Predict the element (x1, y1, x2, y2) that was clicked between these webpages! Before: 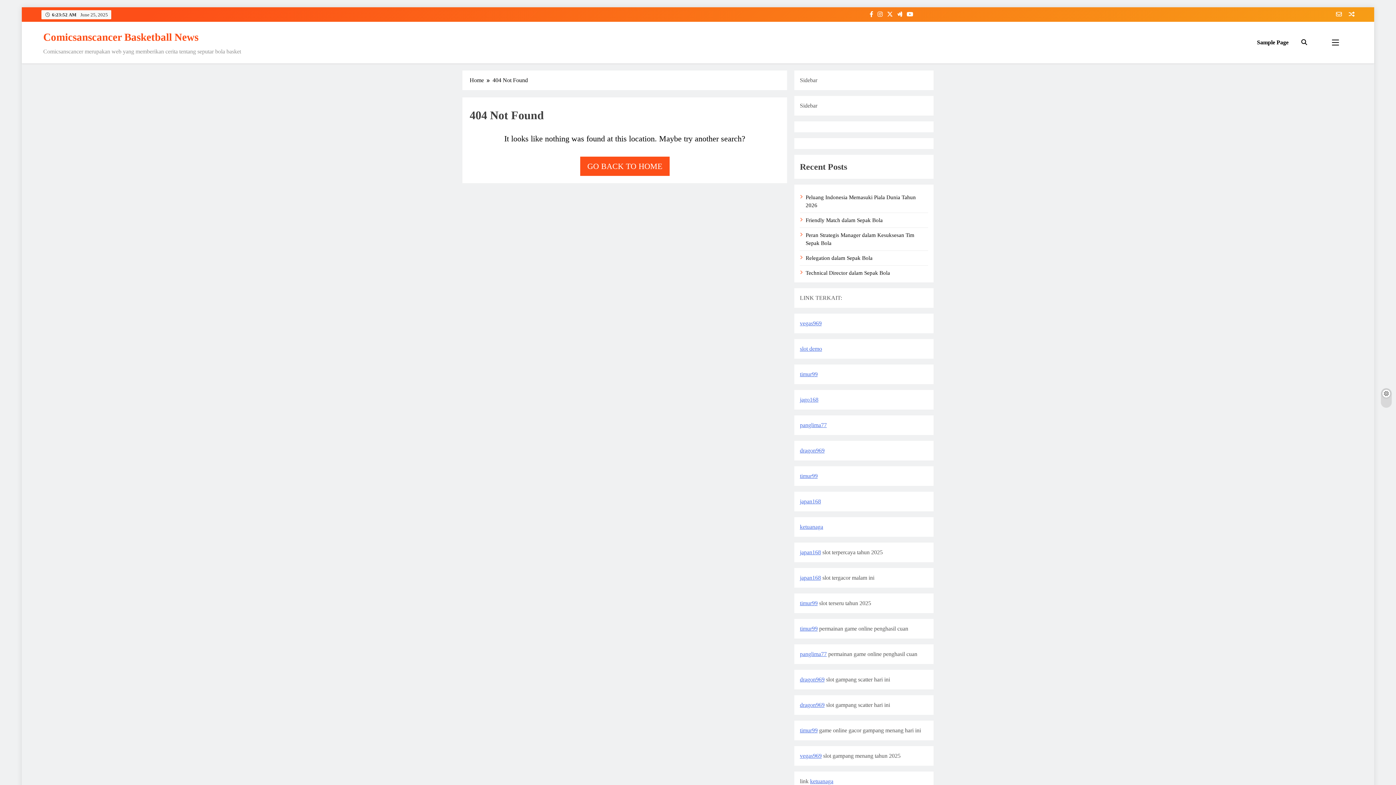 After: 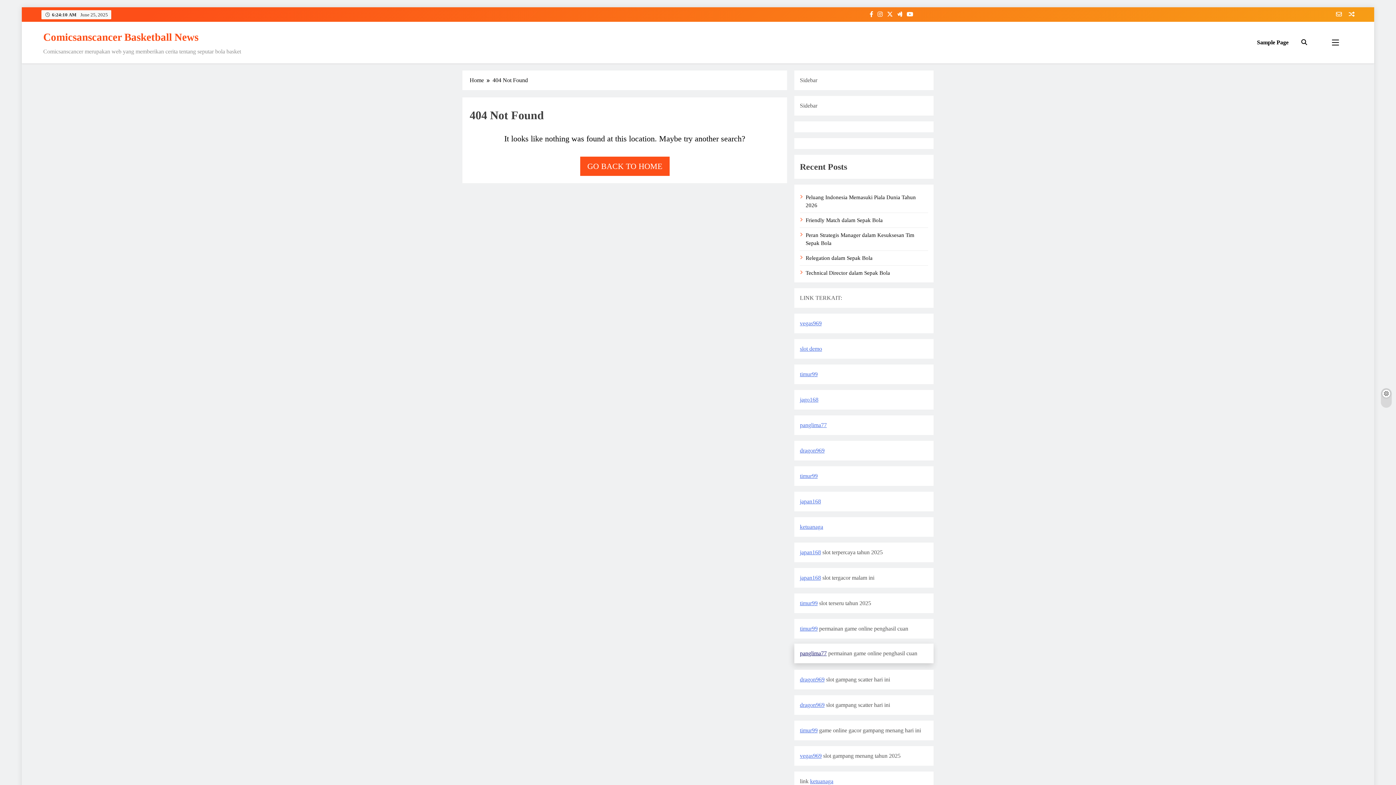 Action: bbox: (800, 651, 826, 657) label: panglima77